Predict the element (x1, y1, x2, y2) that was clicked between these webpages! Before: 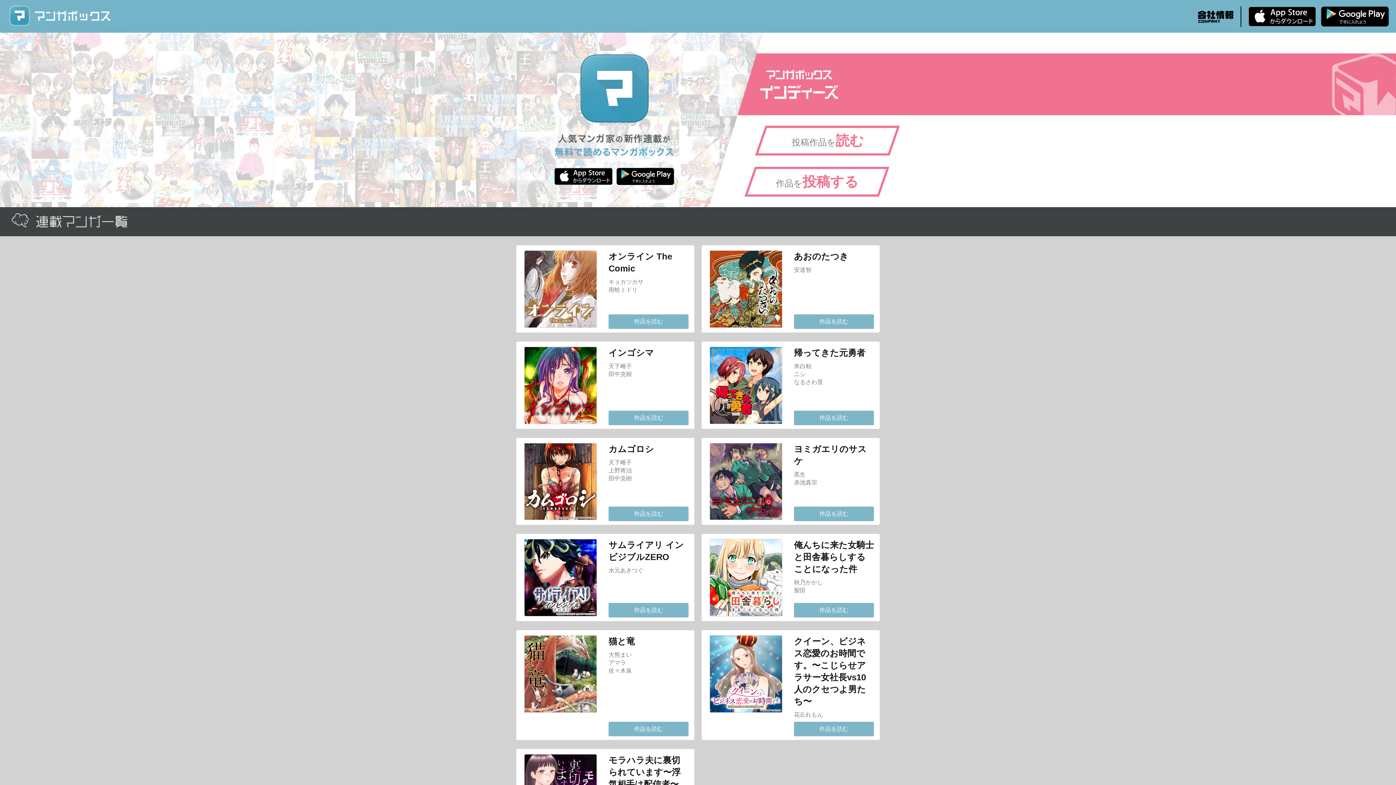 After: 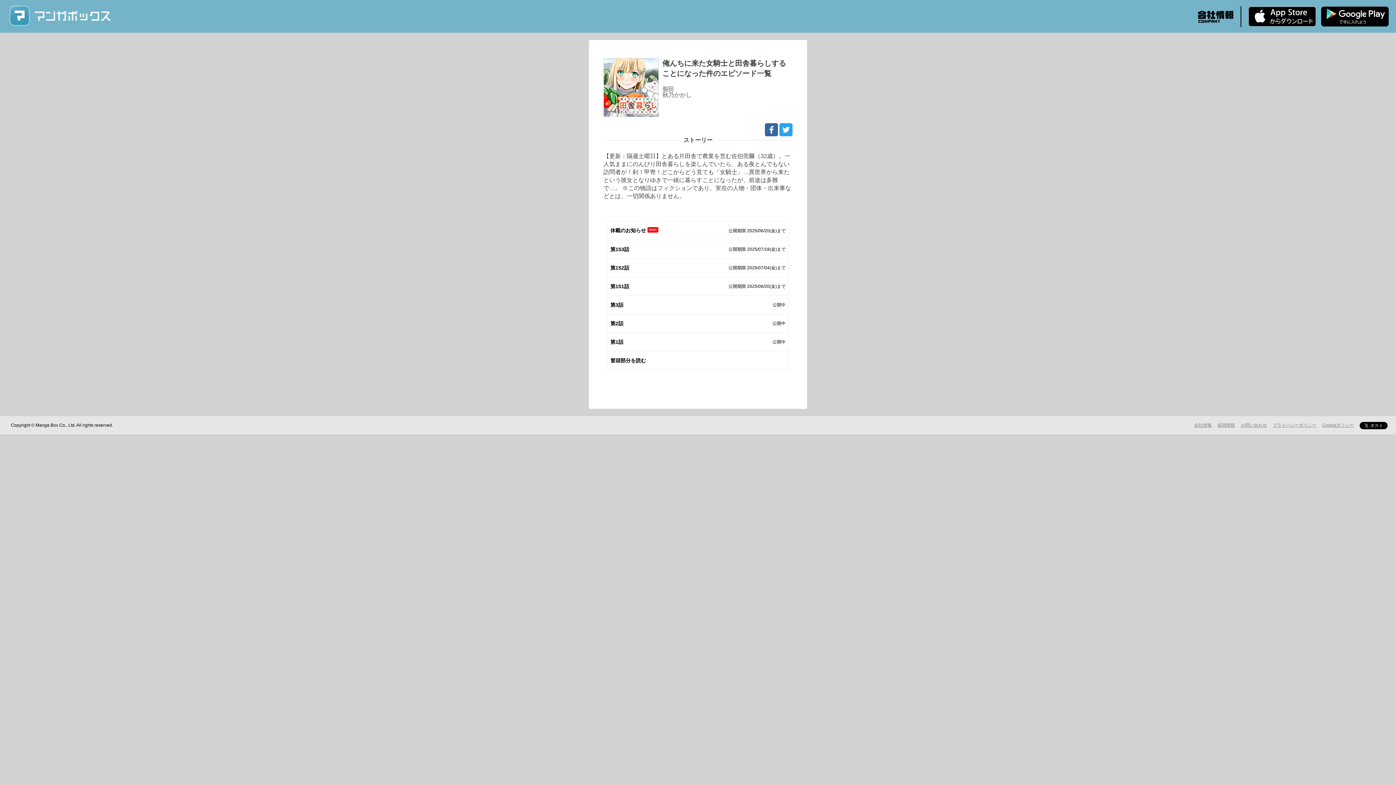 Action: bbox: (794, 603, 874, 617) label: 作品を読む